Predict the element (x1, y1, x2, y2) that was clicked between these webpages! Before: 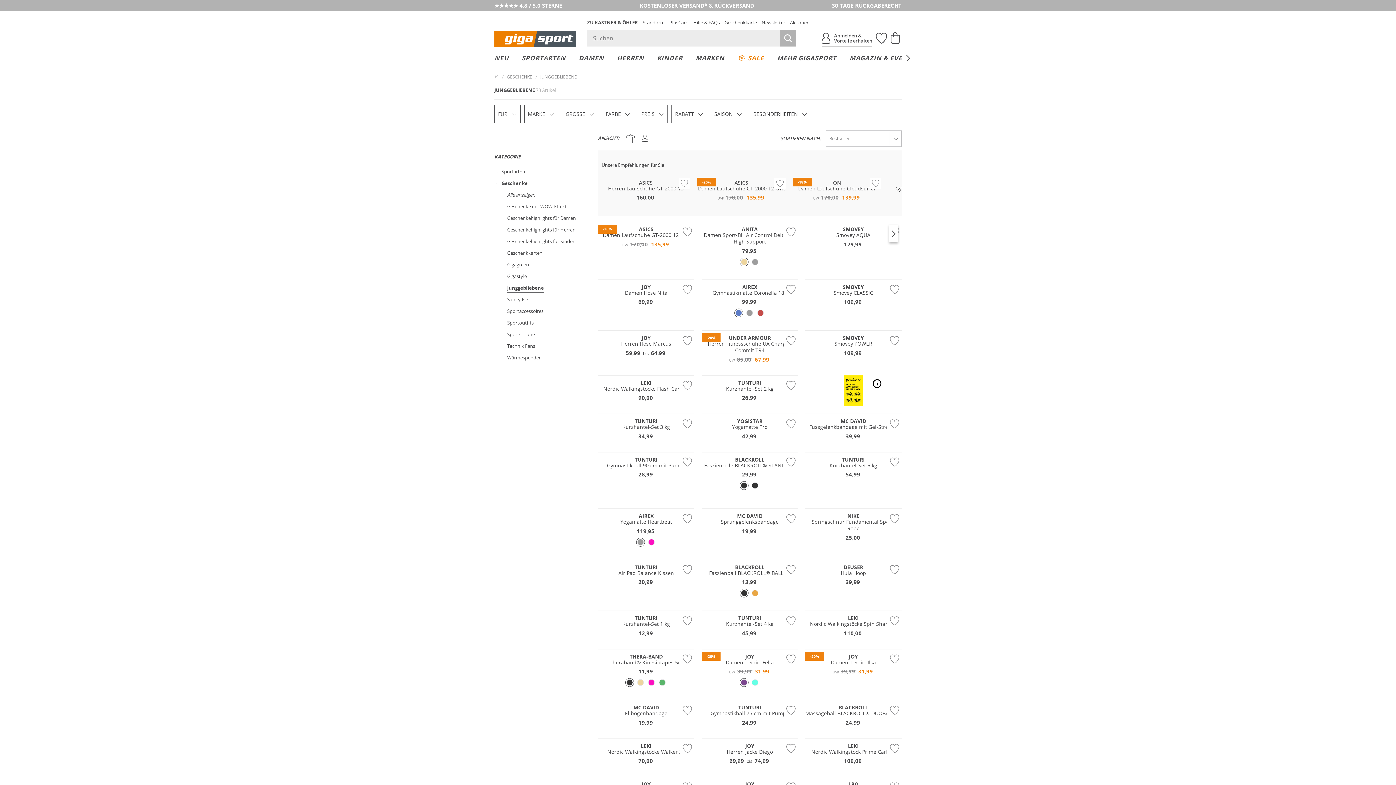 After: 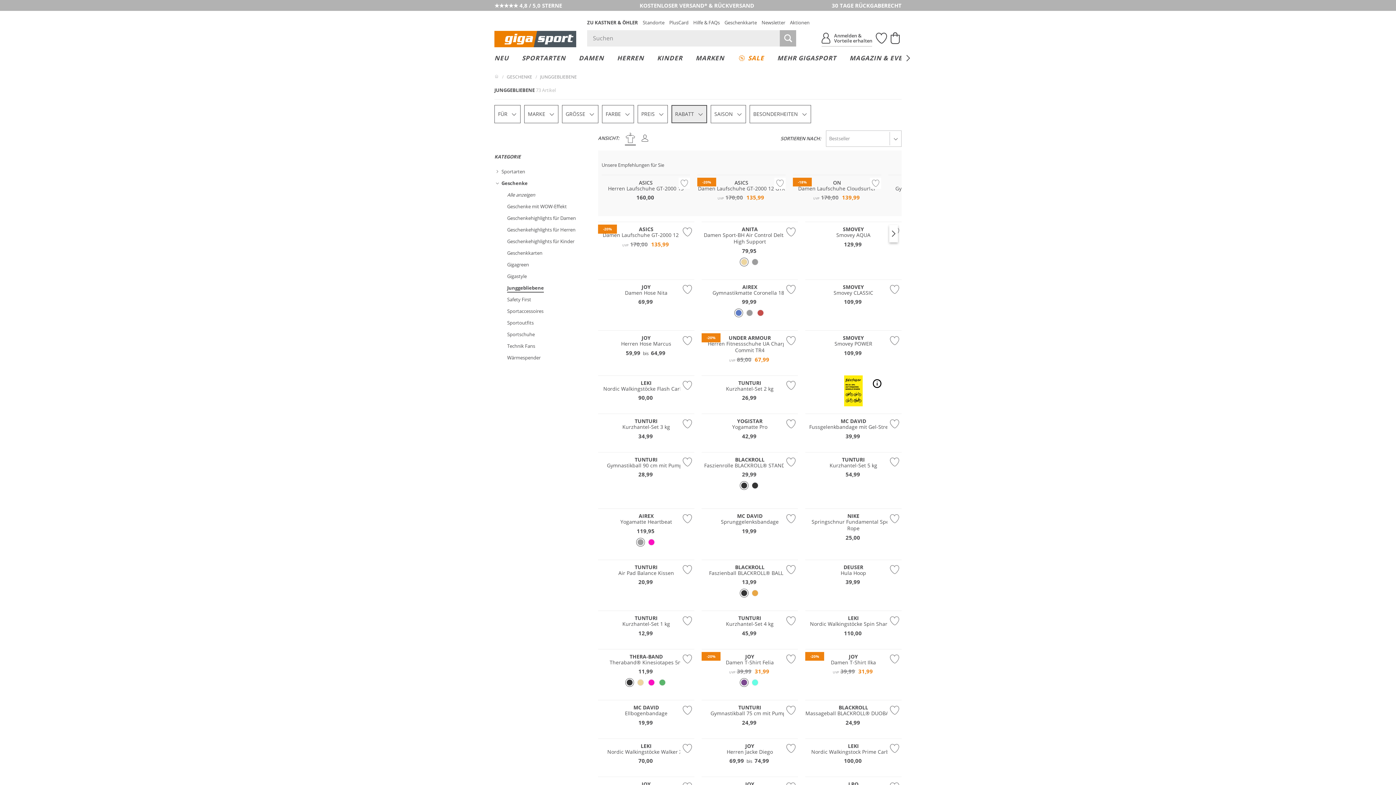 Action: bbox: (671, 105, 707, 123) label: RABATT